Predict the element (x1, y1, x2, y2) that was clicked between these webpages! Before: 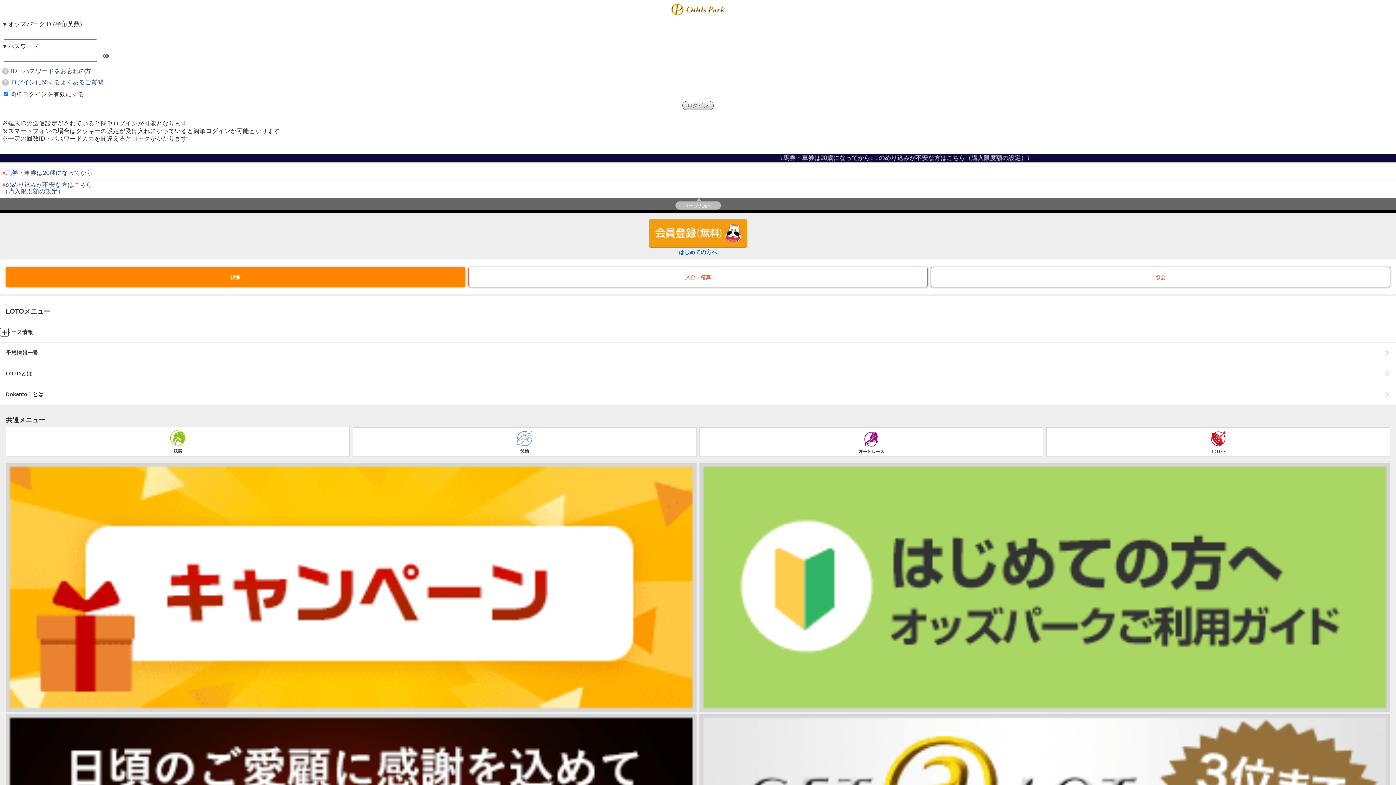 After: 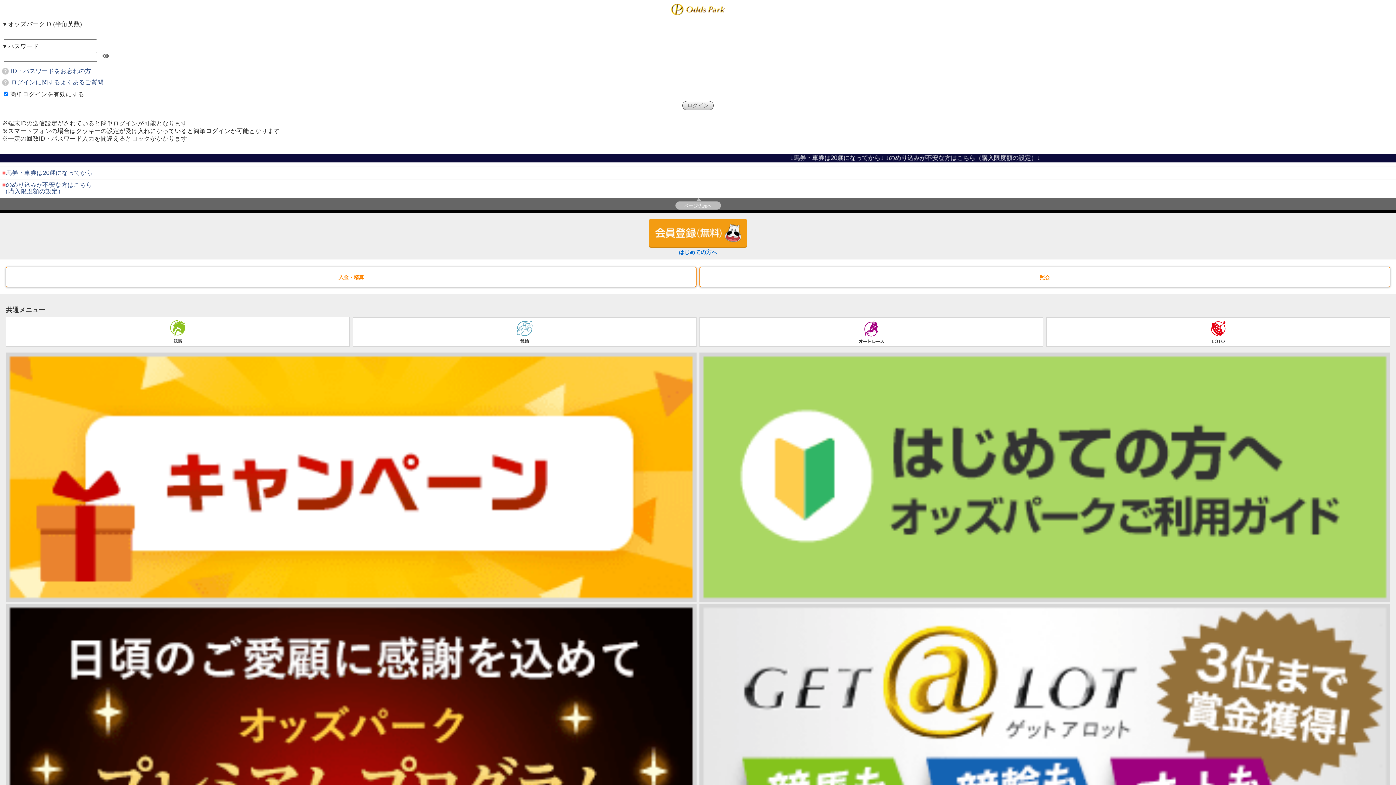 Action: label: 照会 bbox: (931, 267, 1390, 286)